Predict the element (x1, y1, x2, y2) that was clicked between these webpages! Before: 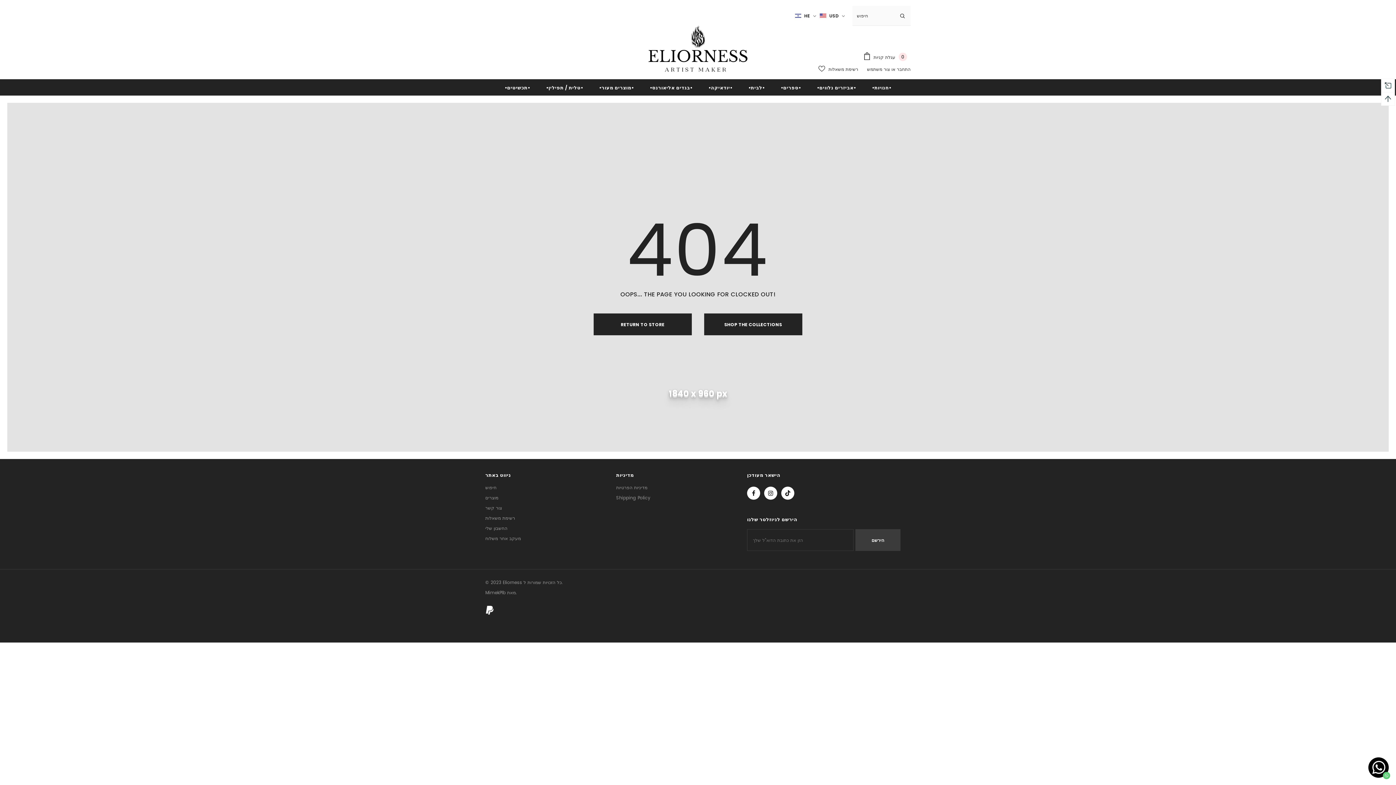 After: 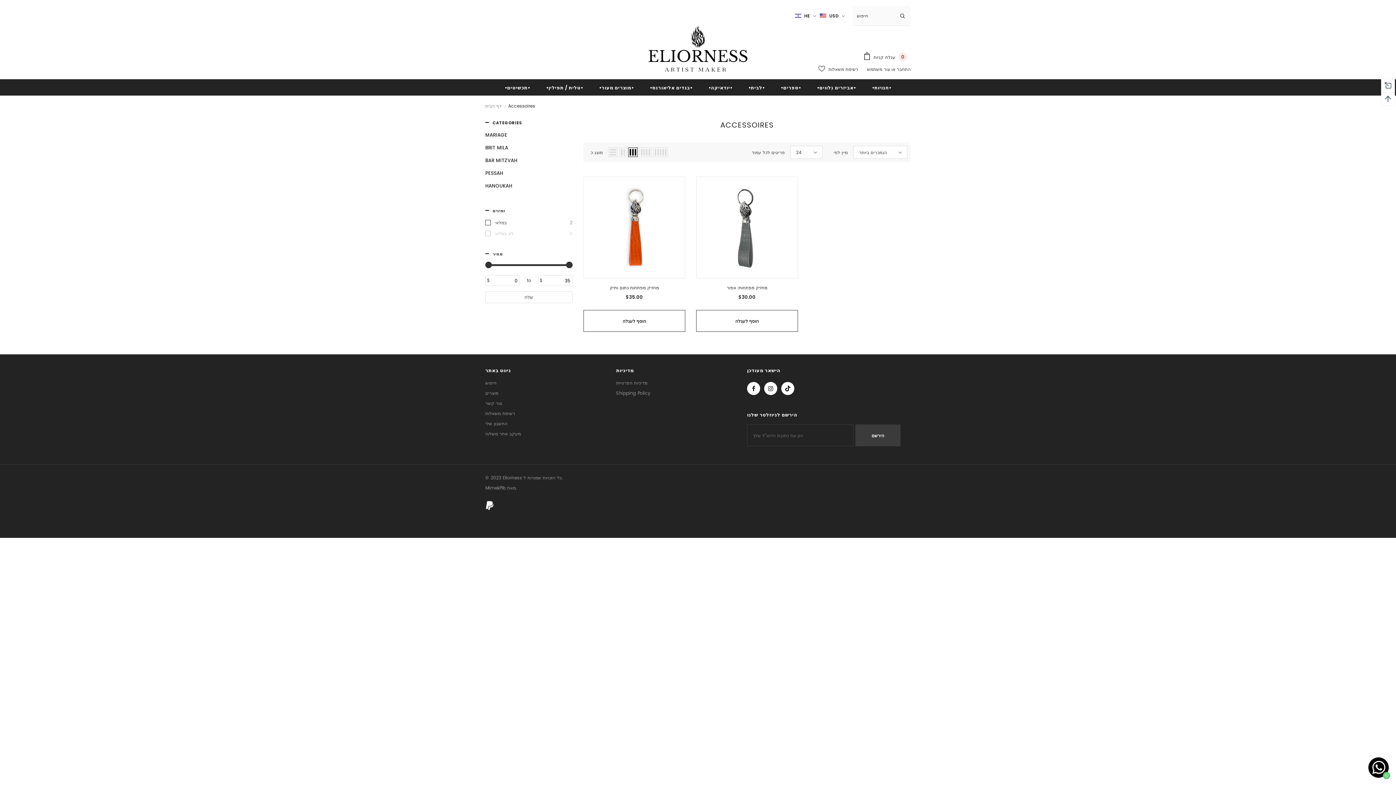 Action: bbox: (817, 79, 856, 95) label: •אביזרים נלווים•